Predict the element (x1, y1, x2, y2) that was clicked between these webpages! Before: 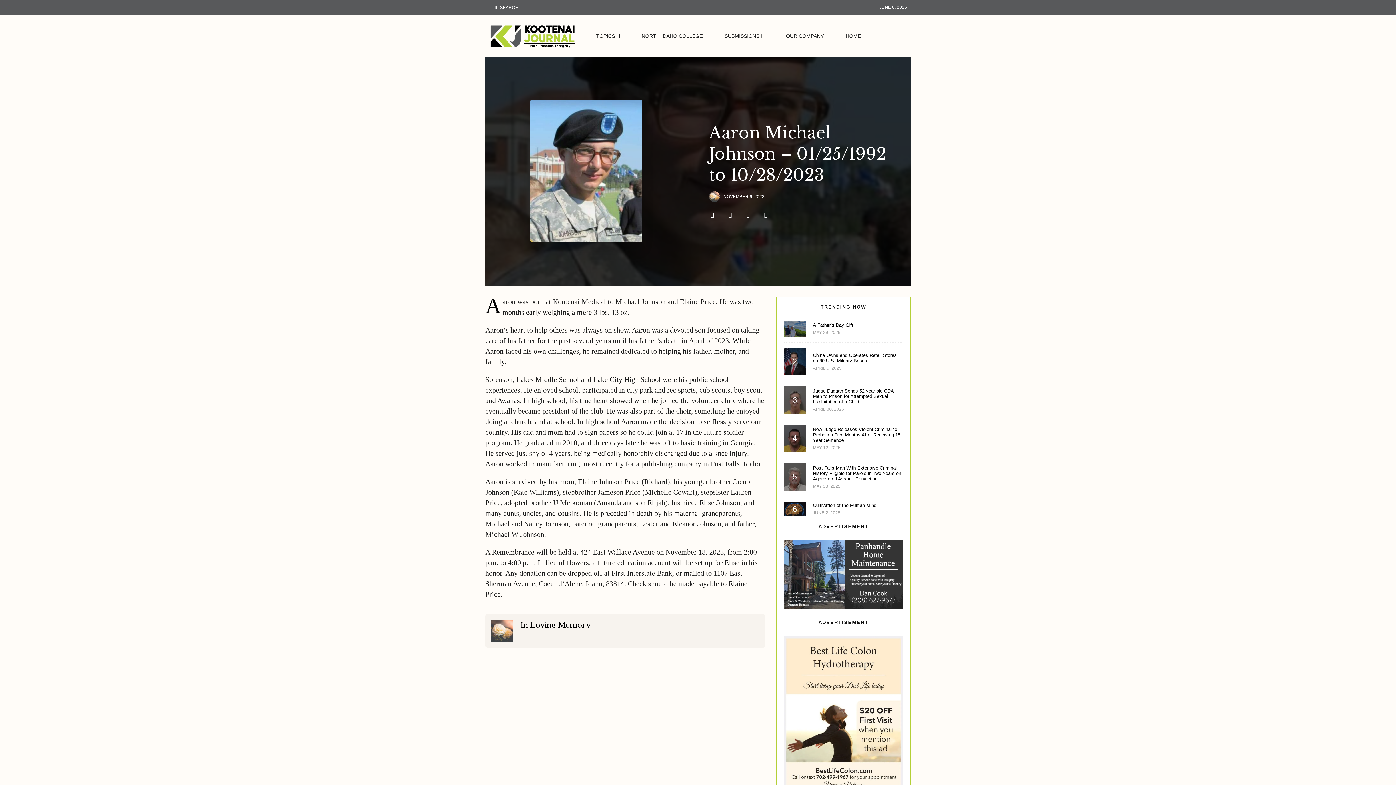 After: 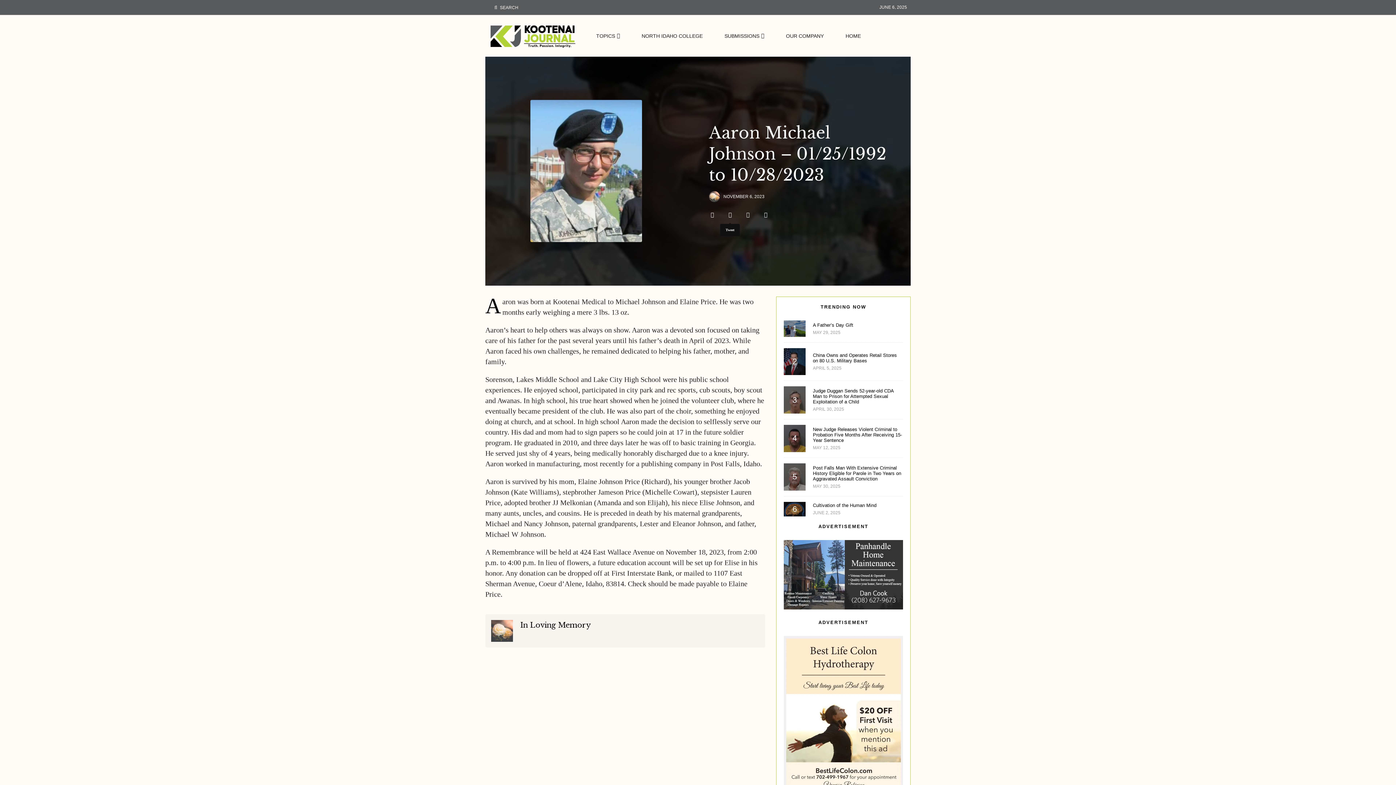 Action: bbox: (728, 212, 732, 217) label: Tweet